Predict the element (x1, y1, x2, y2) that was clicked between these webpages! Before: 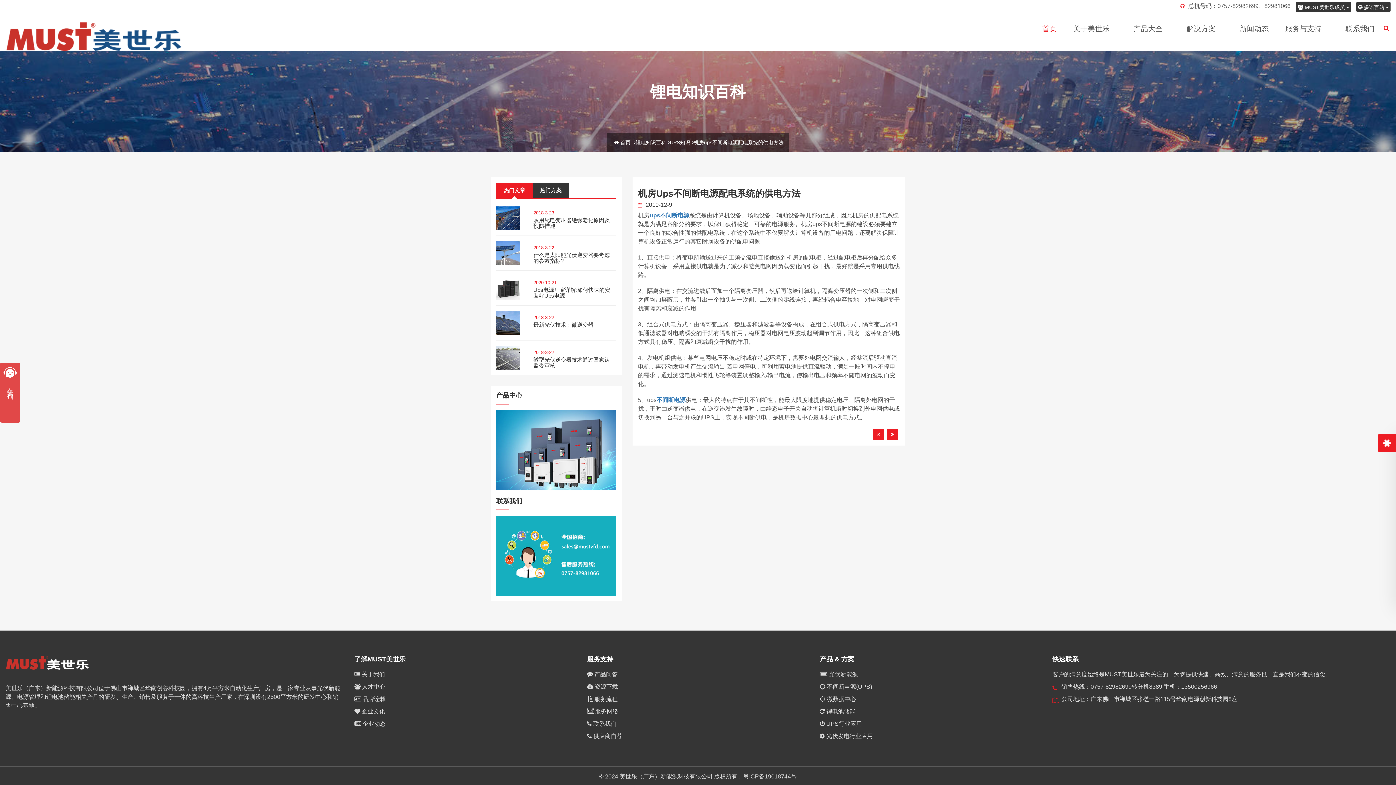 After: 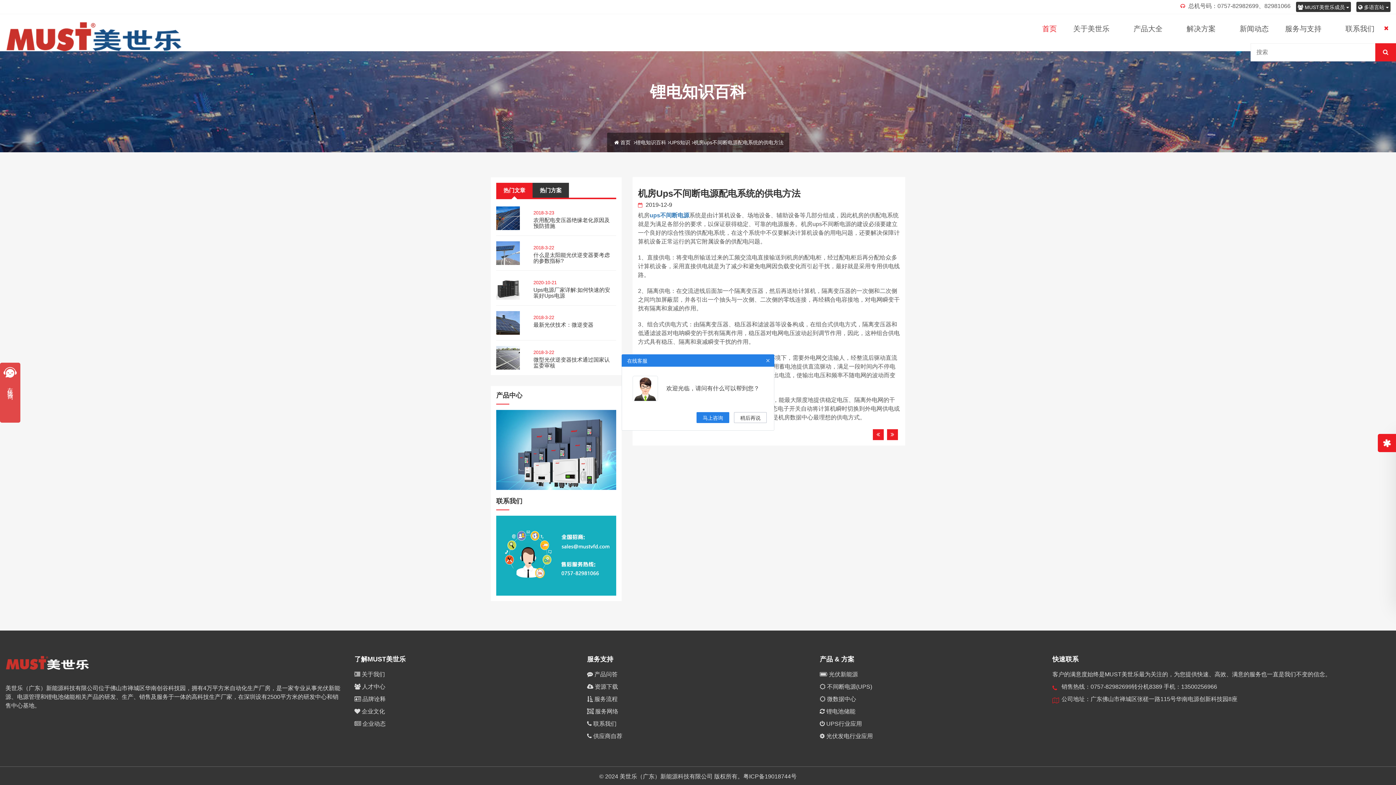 Action: bbox: (1382, 23, 1391, 32)